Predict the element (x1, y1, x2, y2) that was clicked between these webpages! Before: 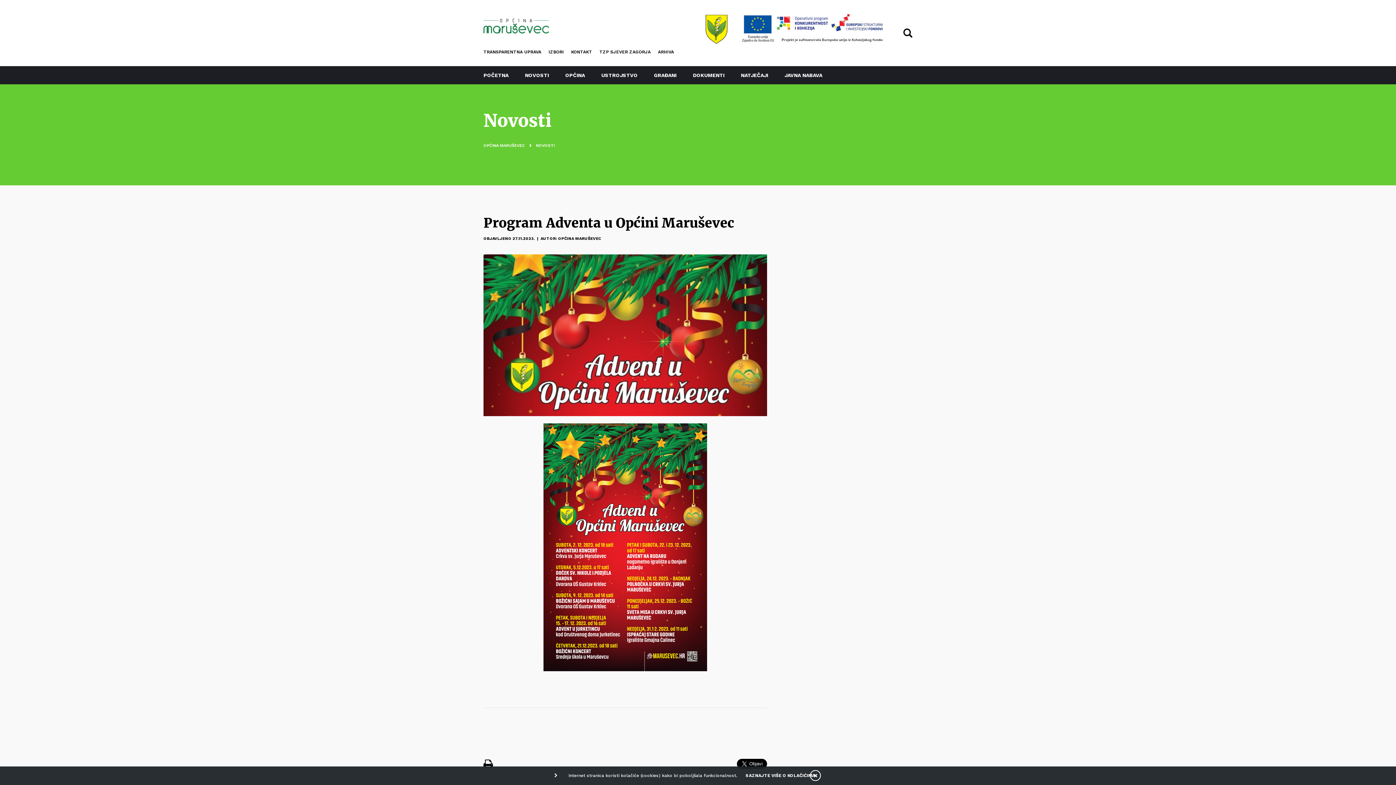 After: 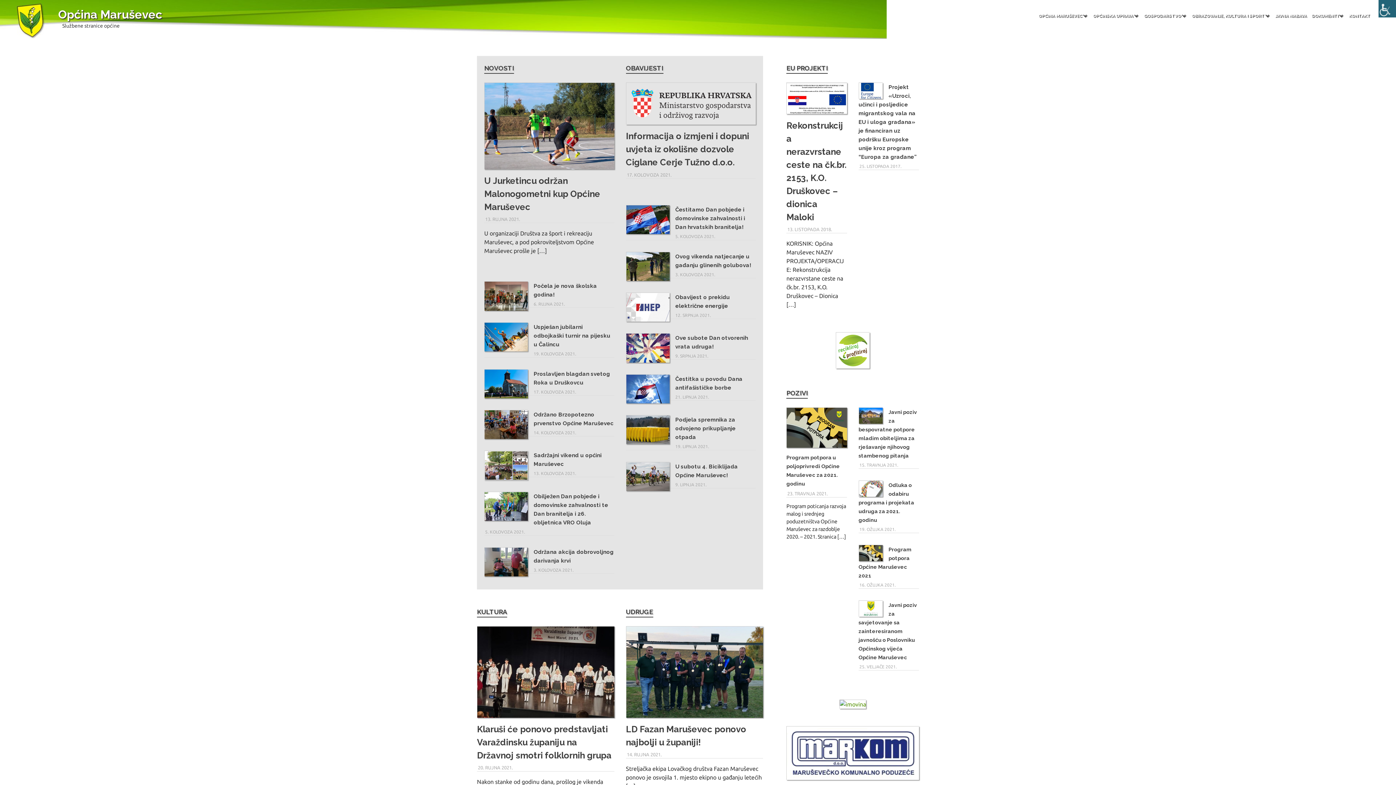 Action: bbox: (654, 45, 677, 58) label: ARHIVA